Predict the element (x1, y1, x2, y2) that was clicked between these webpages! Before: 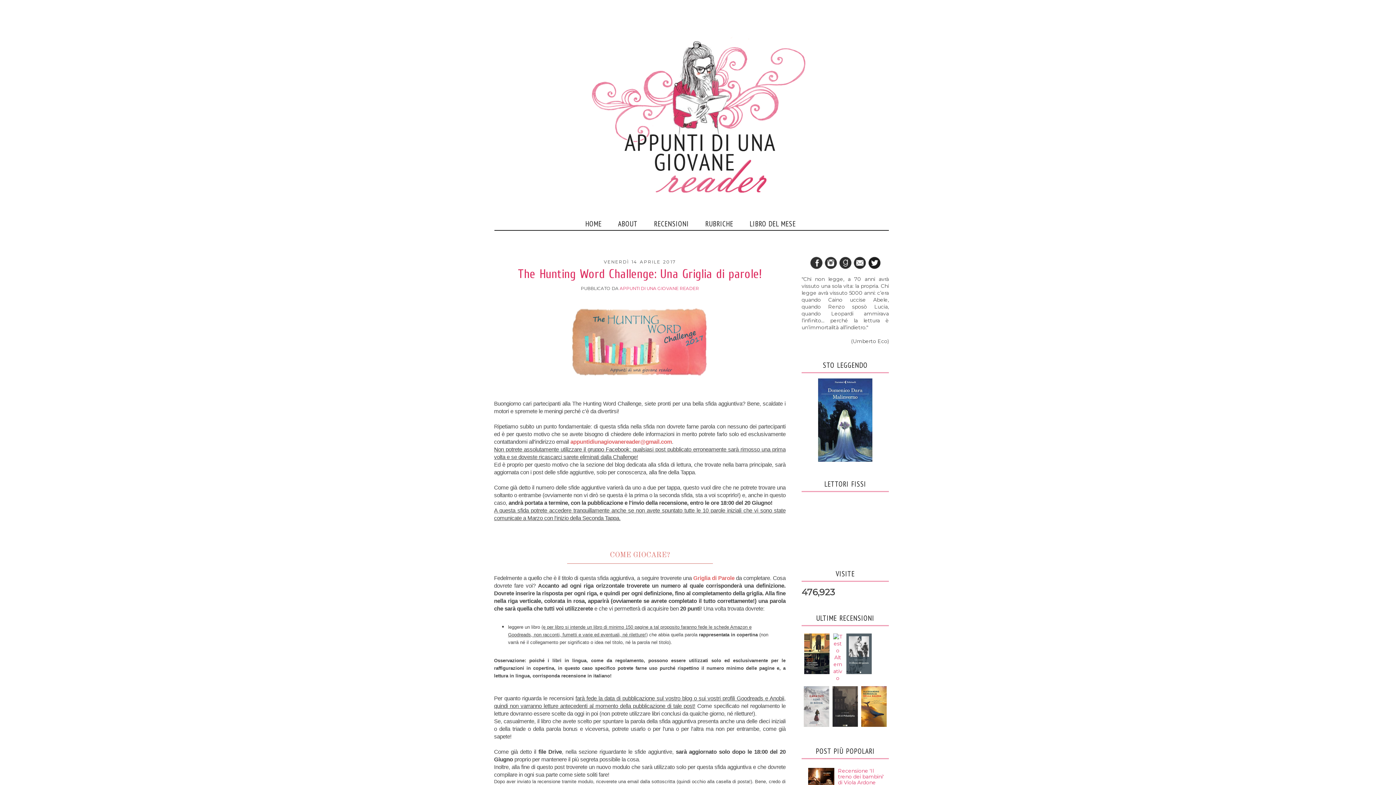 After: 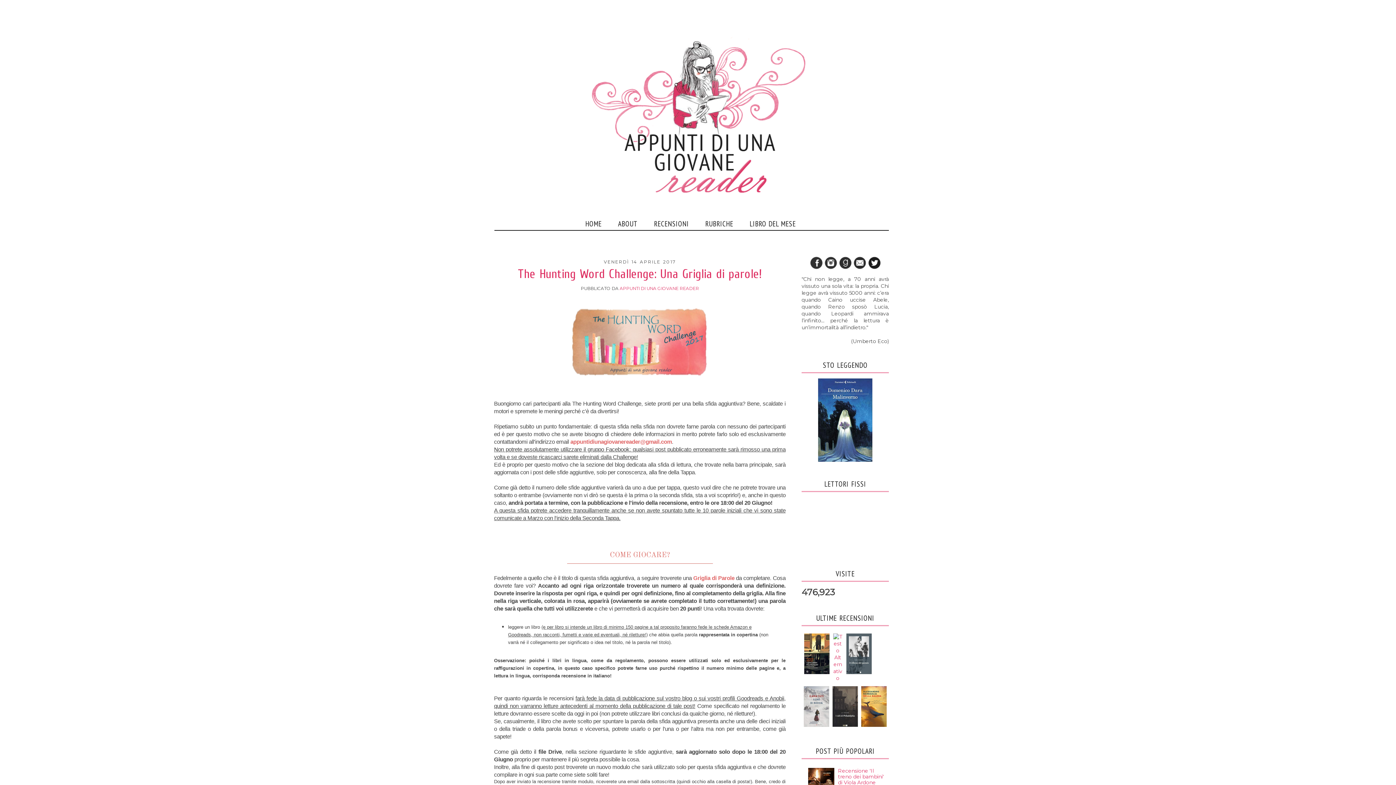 Action: bbox: (861, 722, 886, 728)